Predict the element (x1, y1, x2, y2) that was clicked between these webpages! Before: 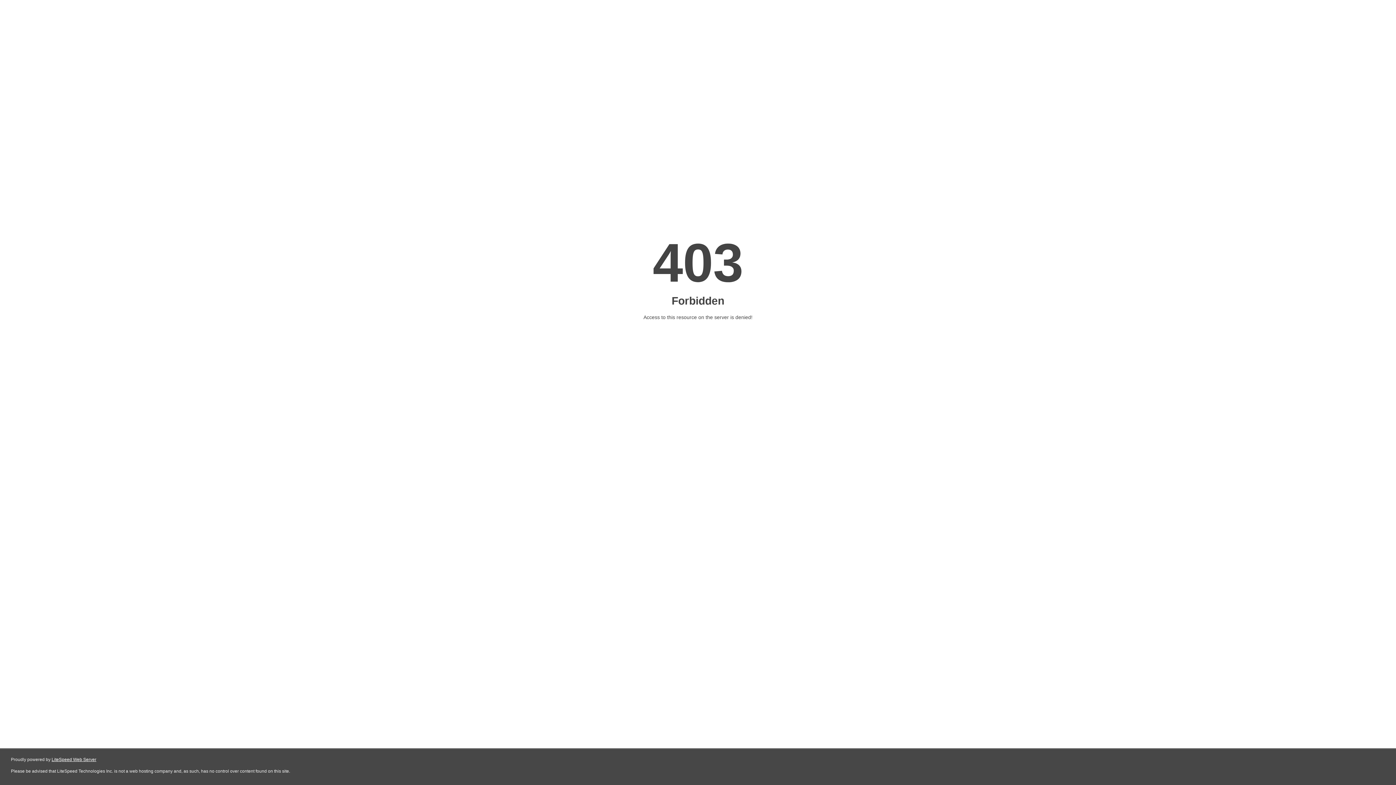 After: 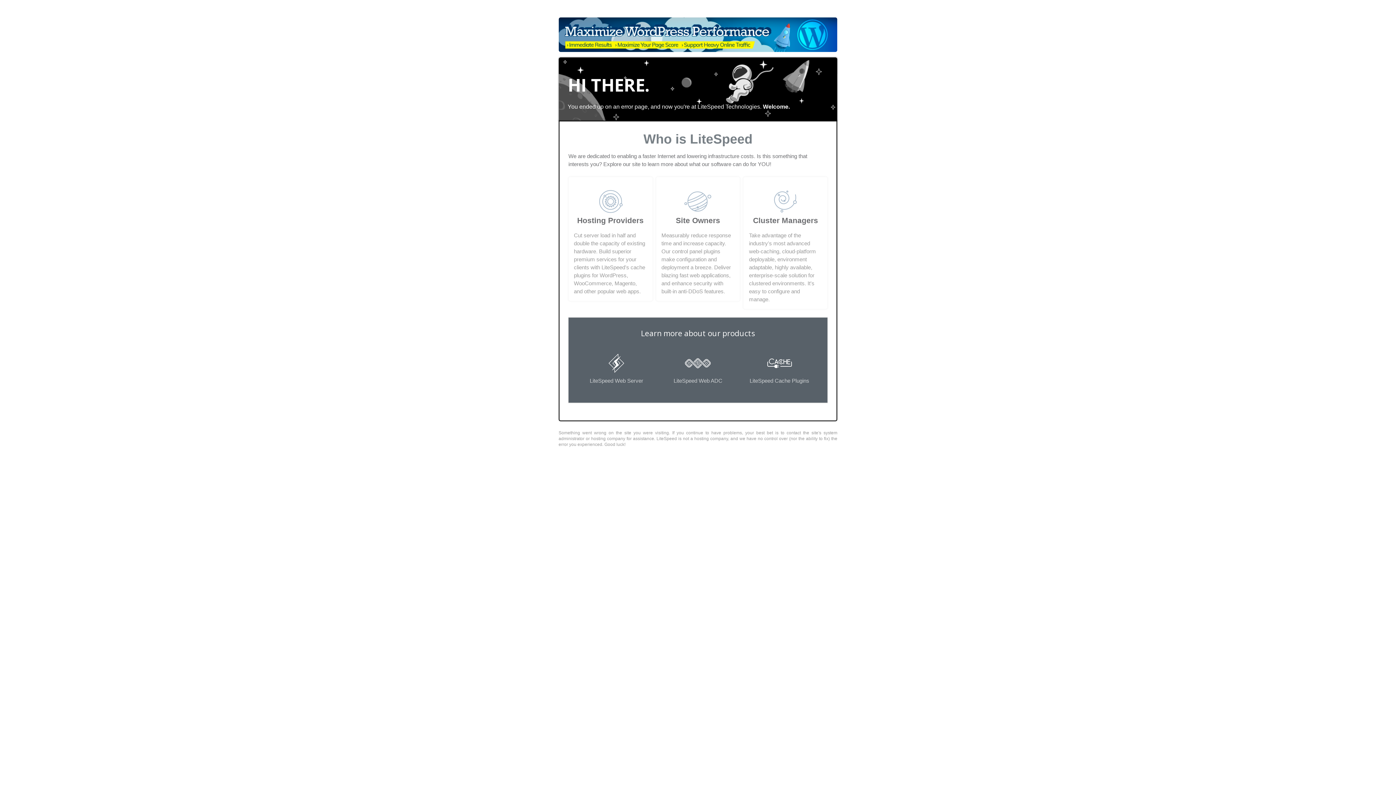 Action: bbox: (51, 757, 96, 762) label: LiteSpeed Web Server